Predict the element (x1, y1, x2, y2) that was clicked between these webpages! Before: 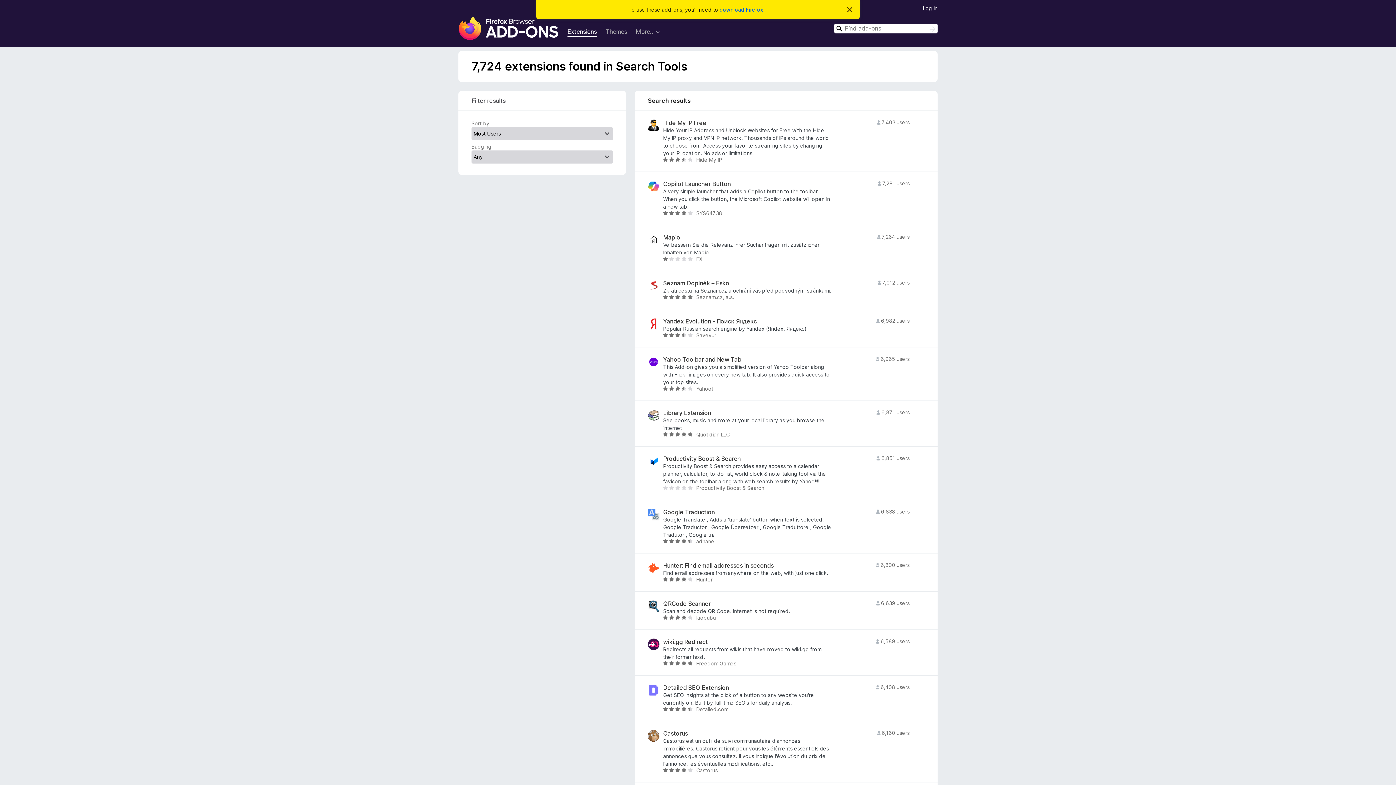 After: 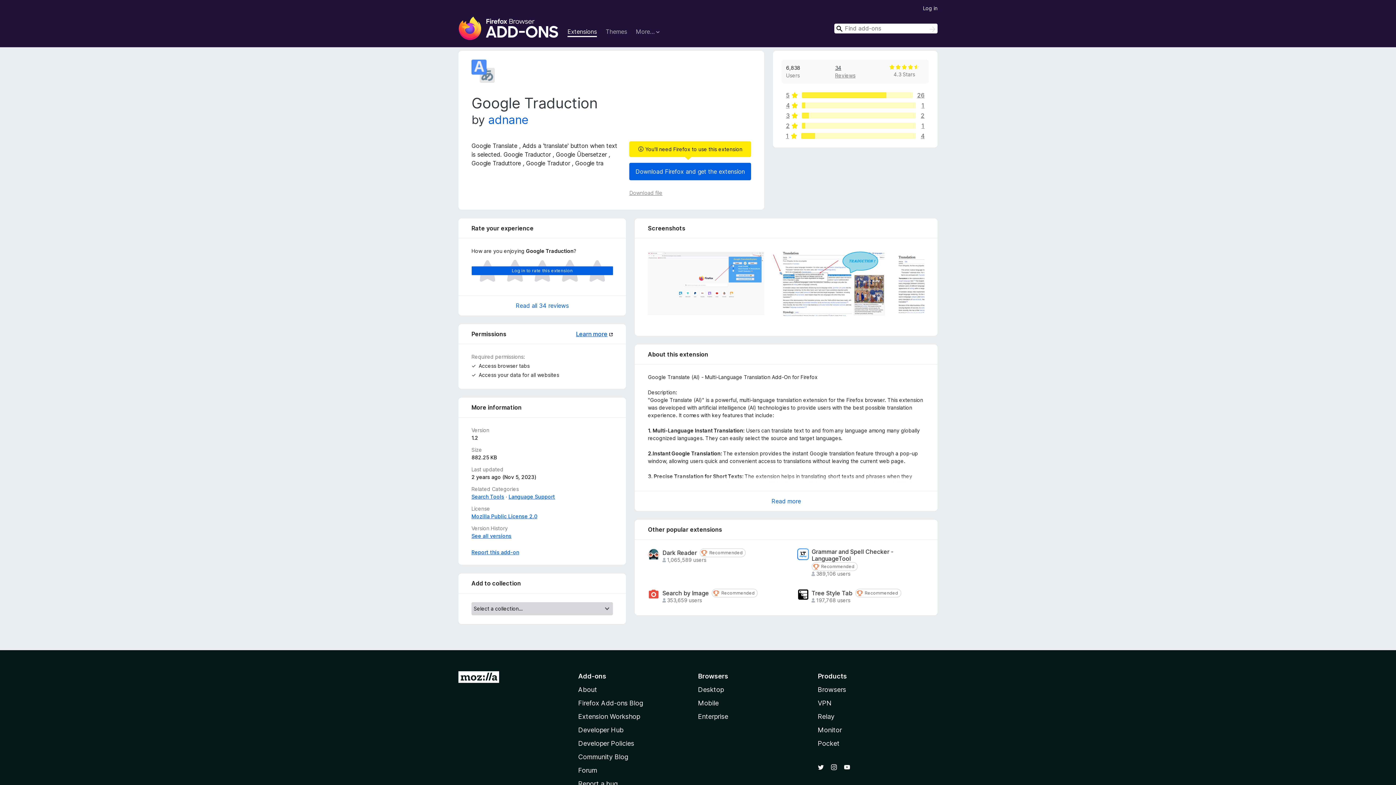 Action: label: Google Traduction bbox: (663, 509, 715, 516)